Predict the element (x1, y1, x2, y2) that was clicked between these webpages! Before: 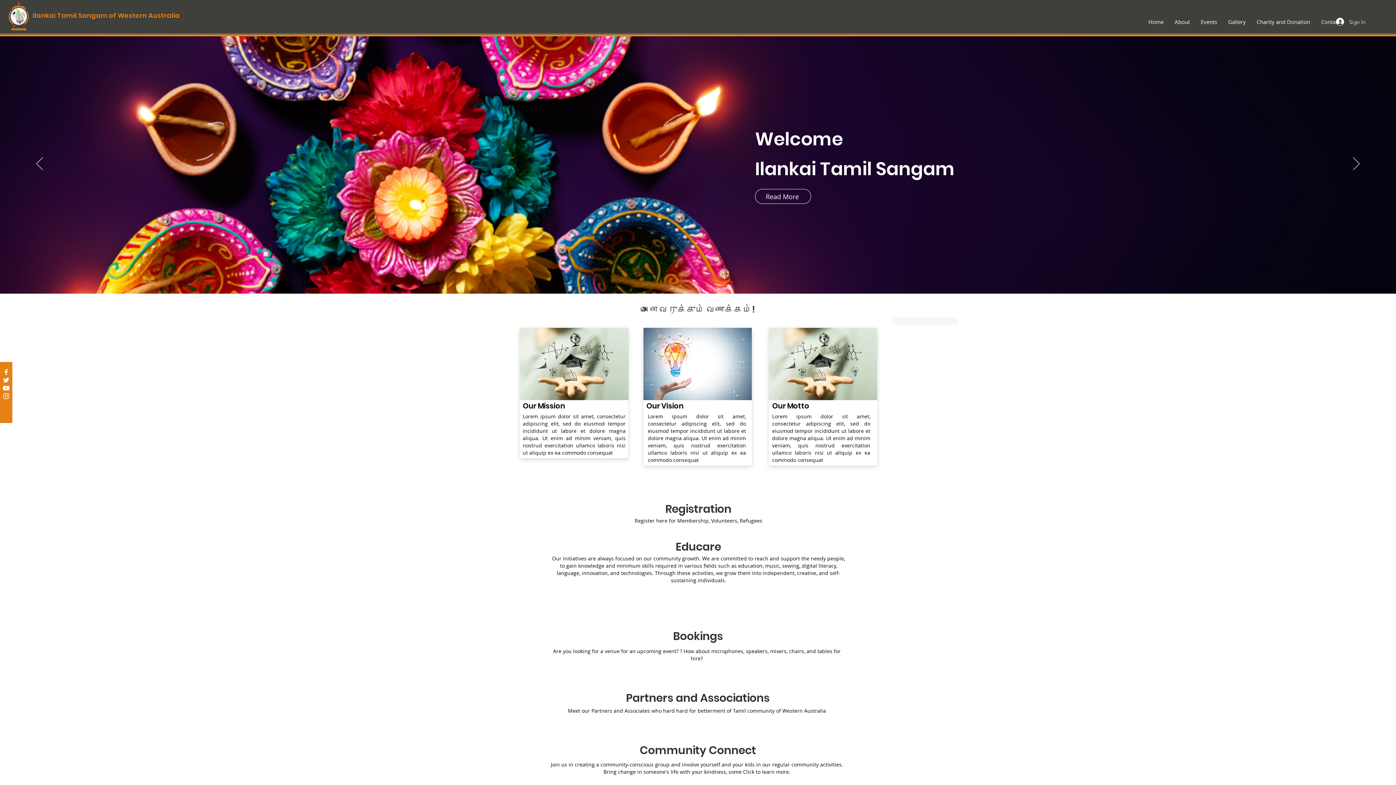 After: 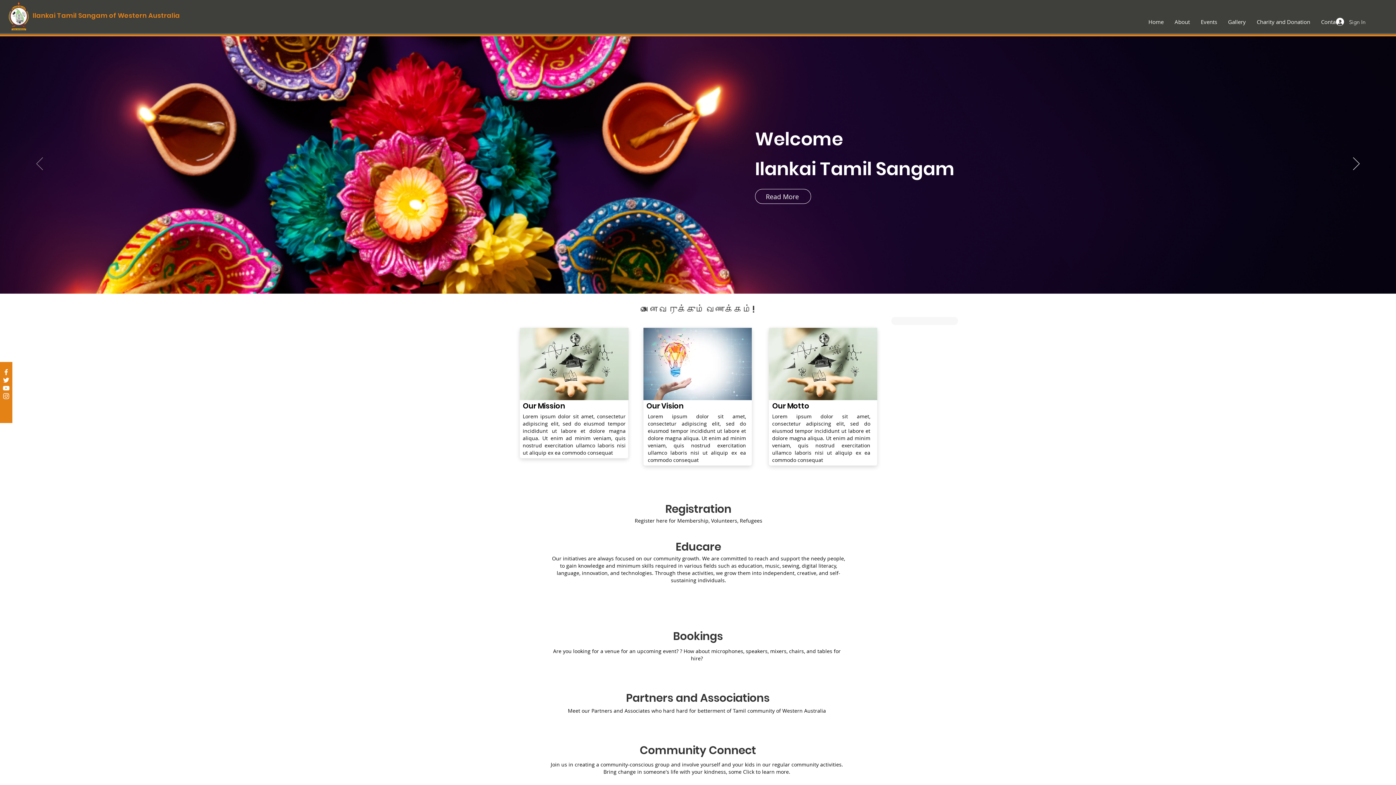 Action: label: Previous bbox: (36, 157, 42, 171)